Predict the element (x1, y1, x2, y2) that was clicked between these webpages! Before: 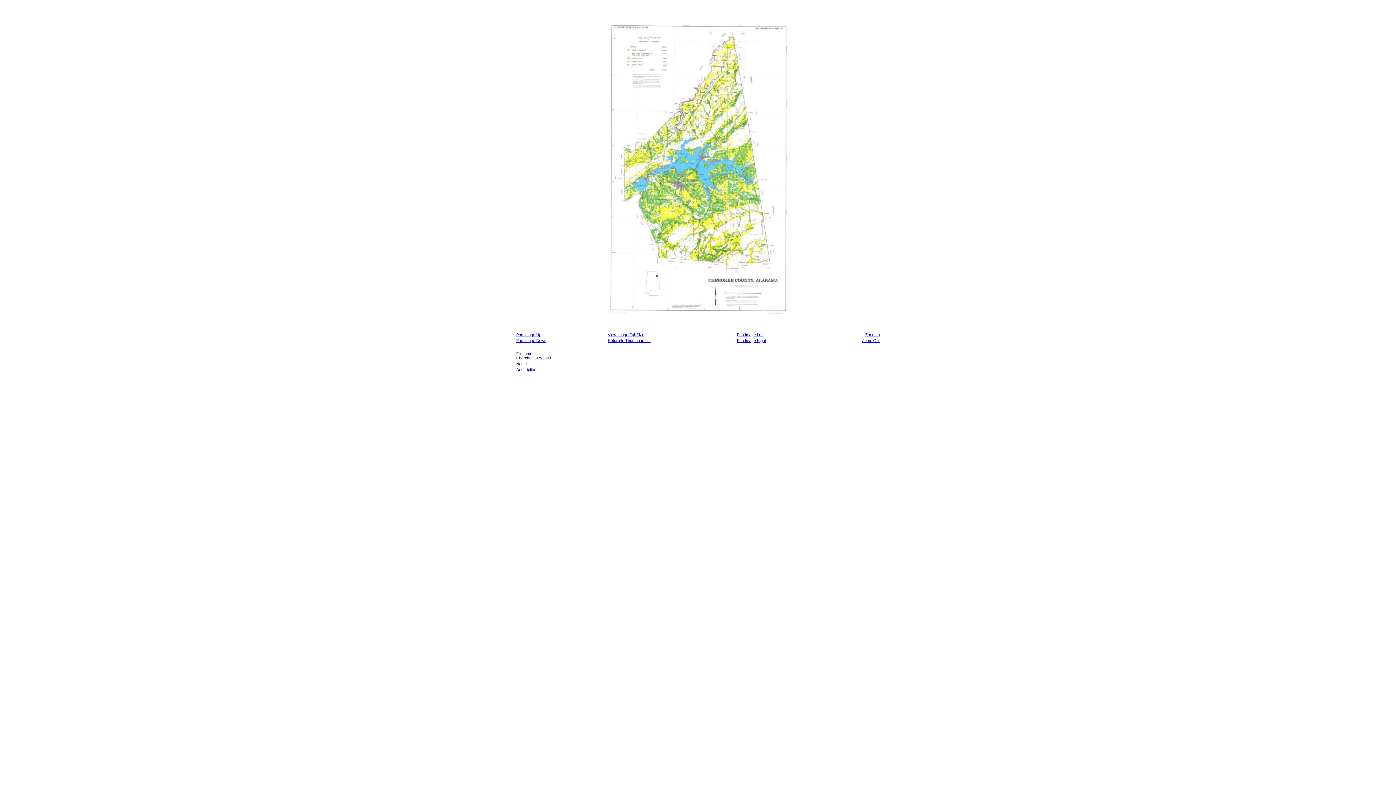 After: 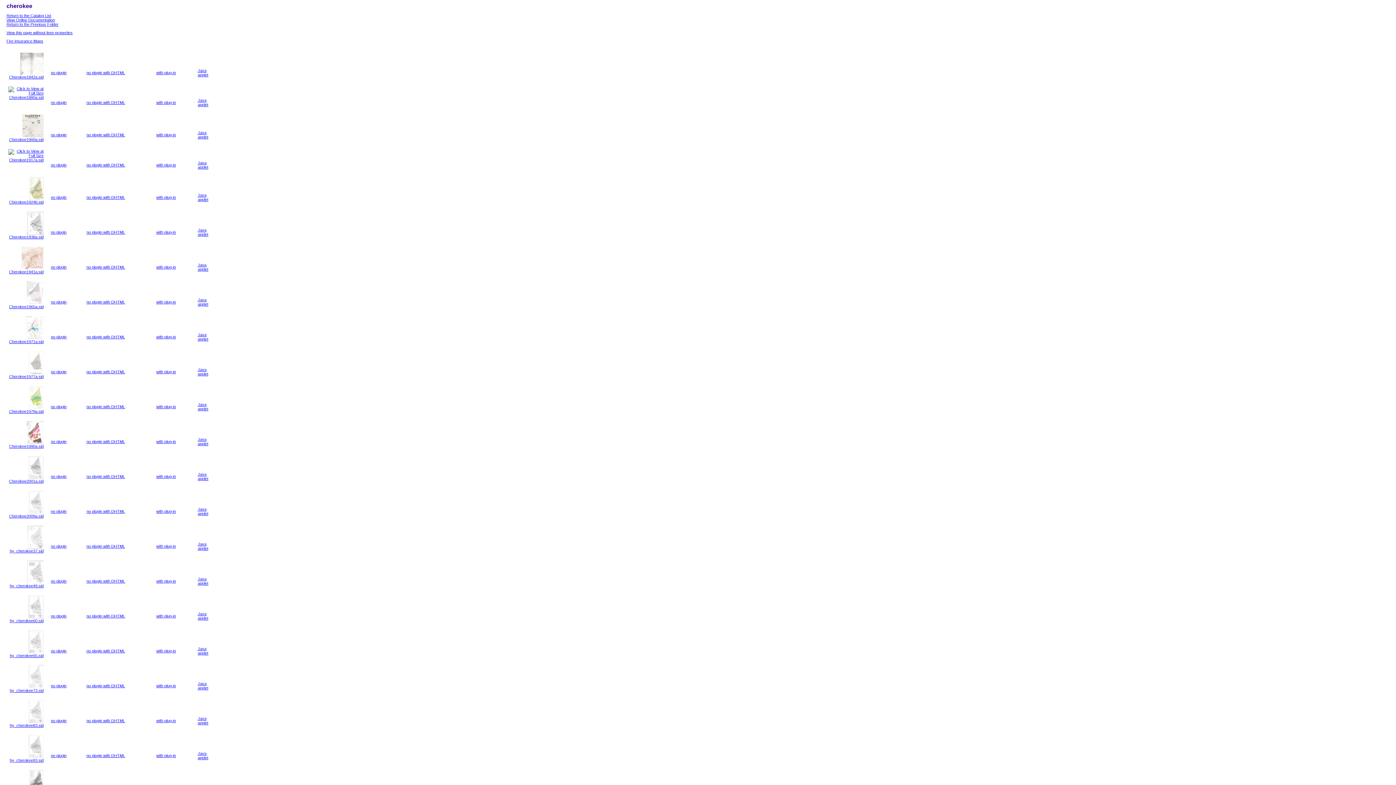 Action: bbox: (608, 338, 650, 342) label: Return to Thumbnail List